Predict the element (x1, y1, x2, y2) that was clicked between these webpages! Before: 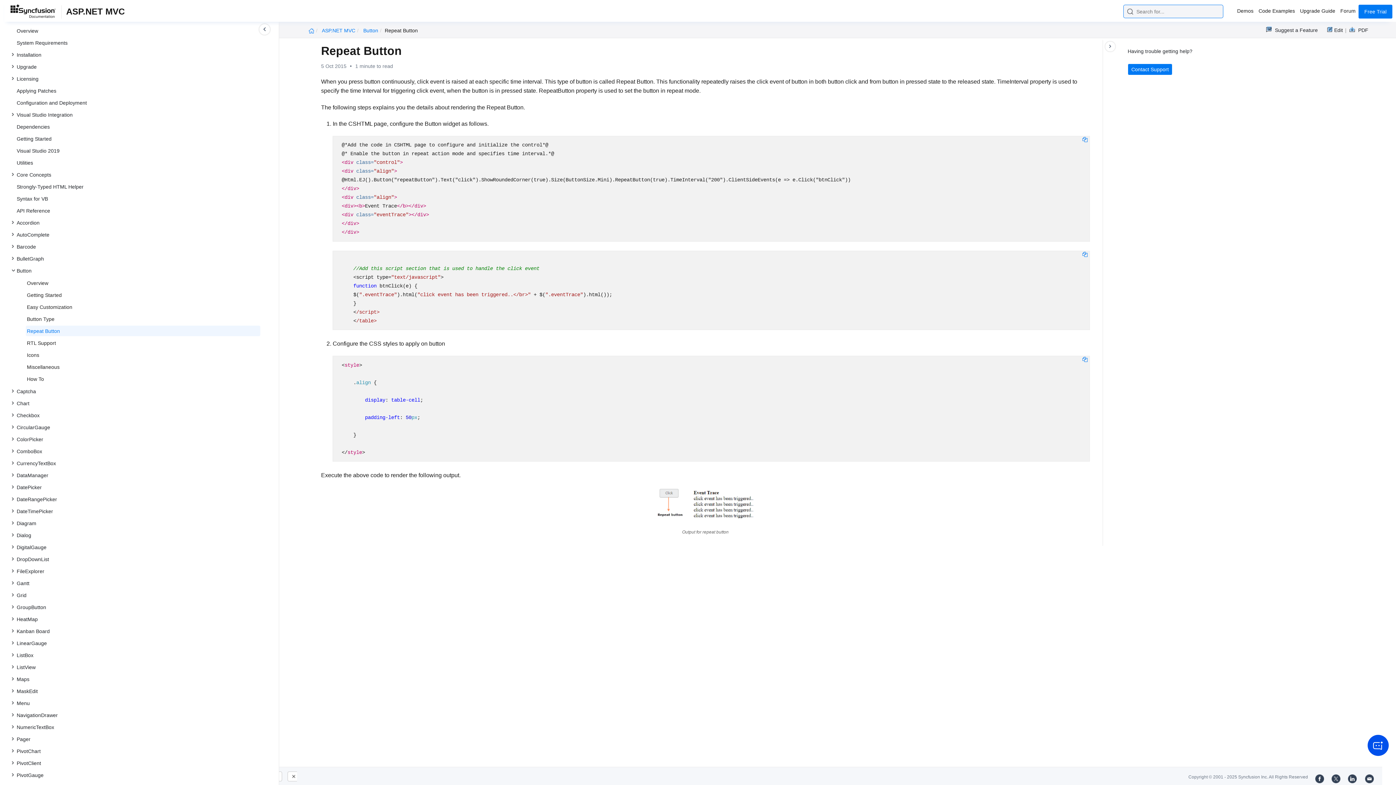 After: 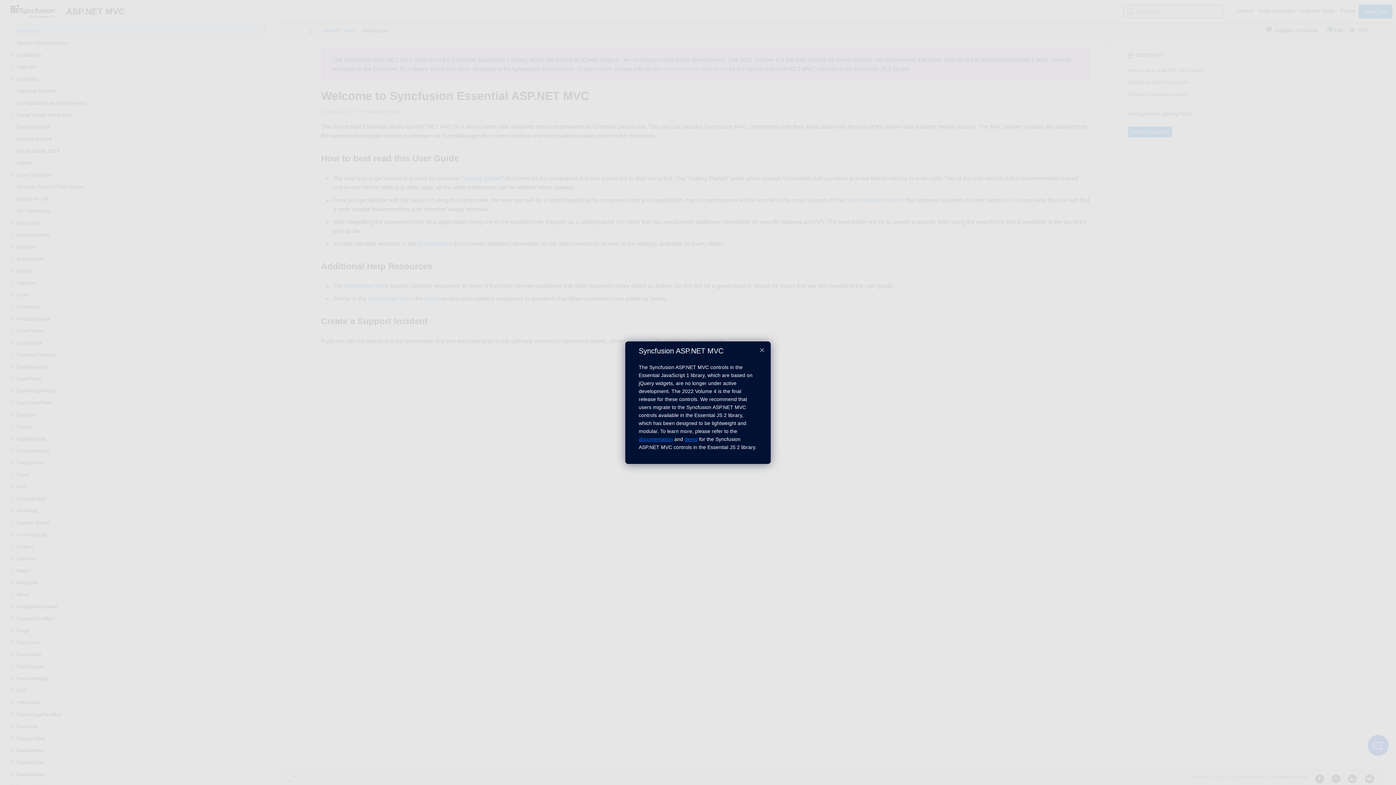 Action: bbox: (321, 27, 355, 33) label: ASP.NET MVC